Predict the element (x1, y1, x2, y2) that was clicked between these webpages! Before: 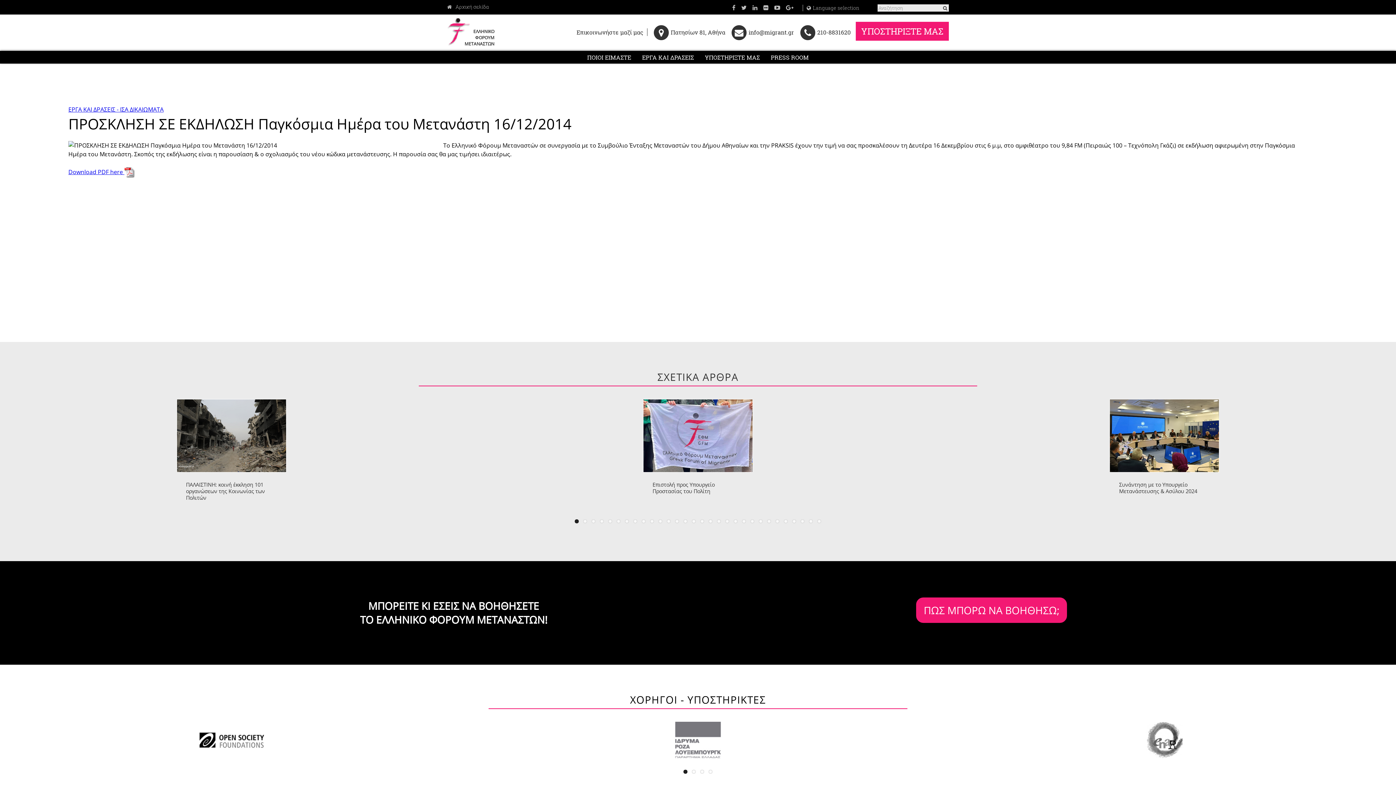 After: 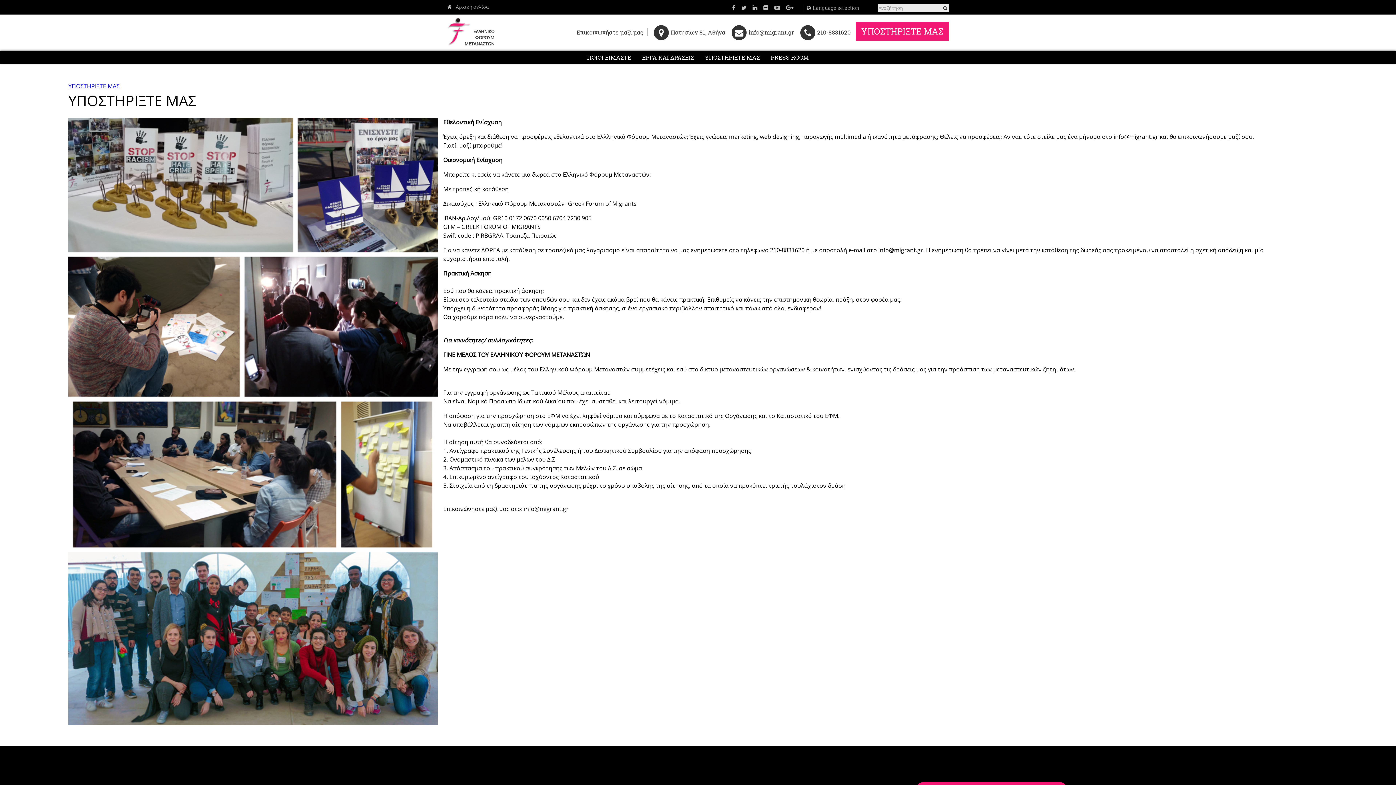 Action: label: ΥΠΟΣΤΗΡΙΞΤΕ ΜΑΣ bbox: (856, 21, 949, 40)